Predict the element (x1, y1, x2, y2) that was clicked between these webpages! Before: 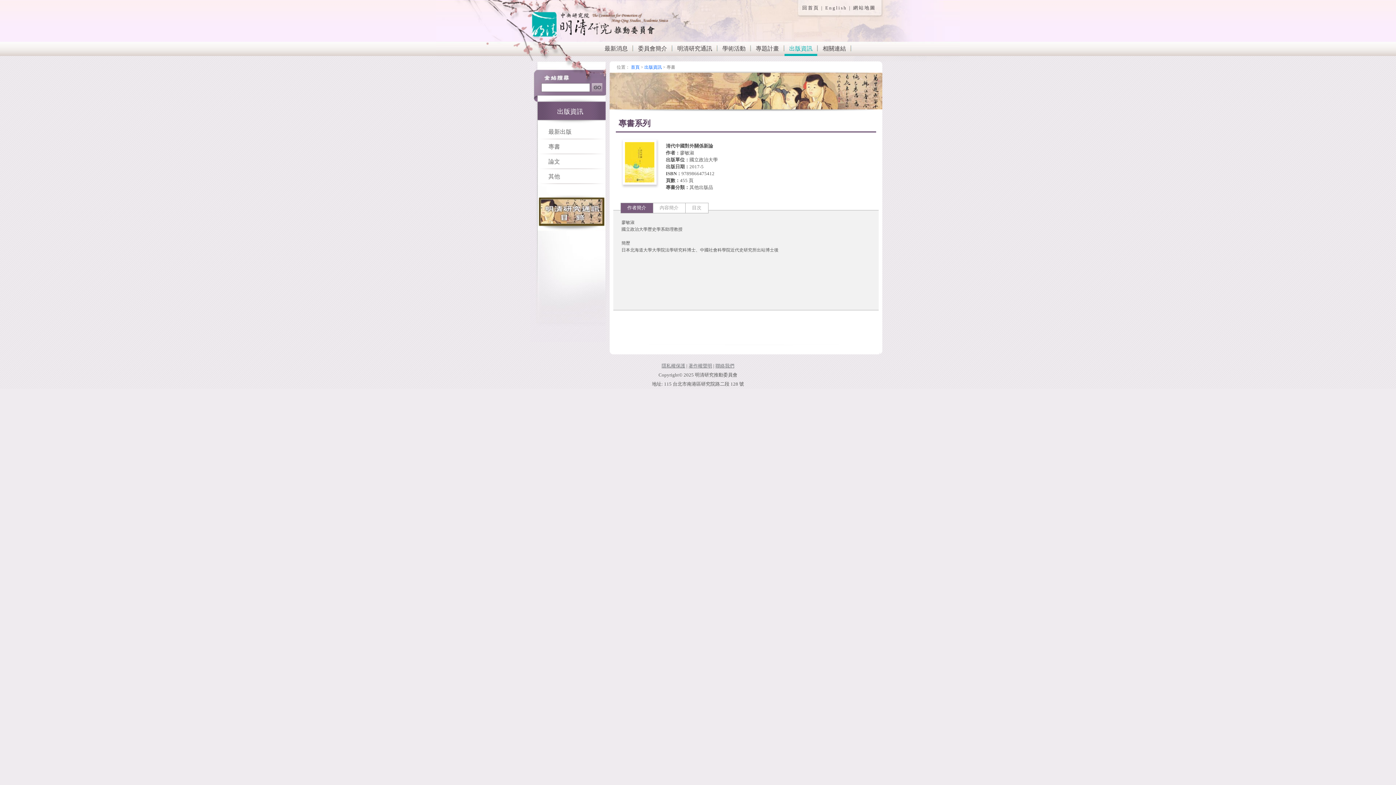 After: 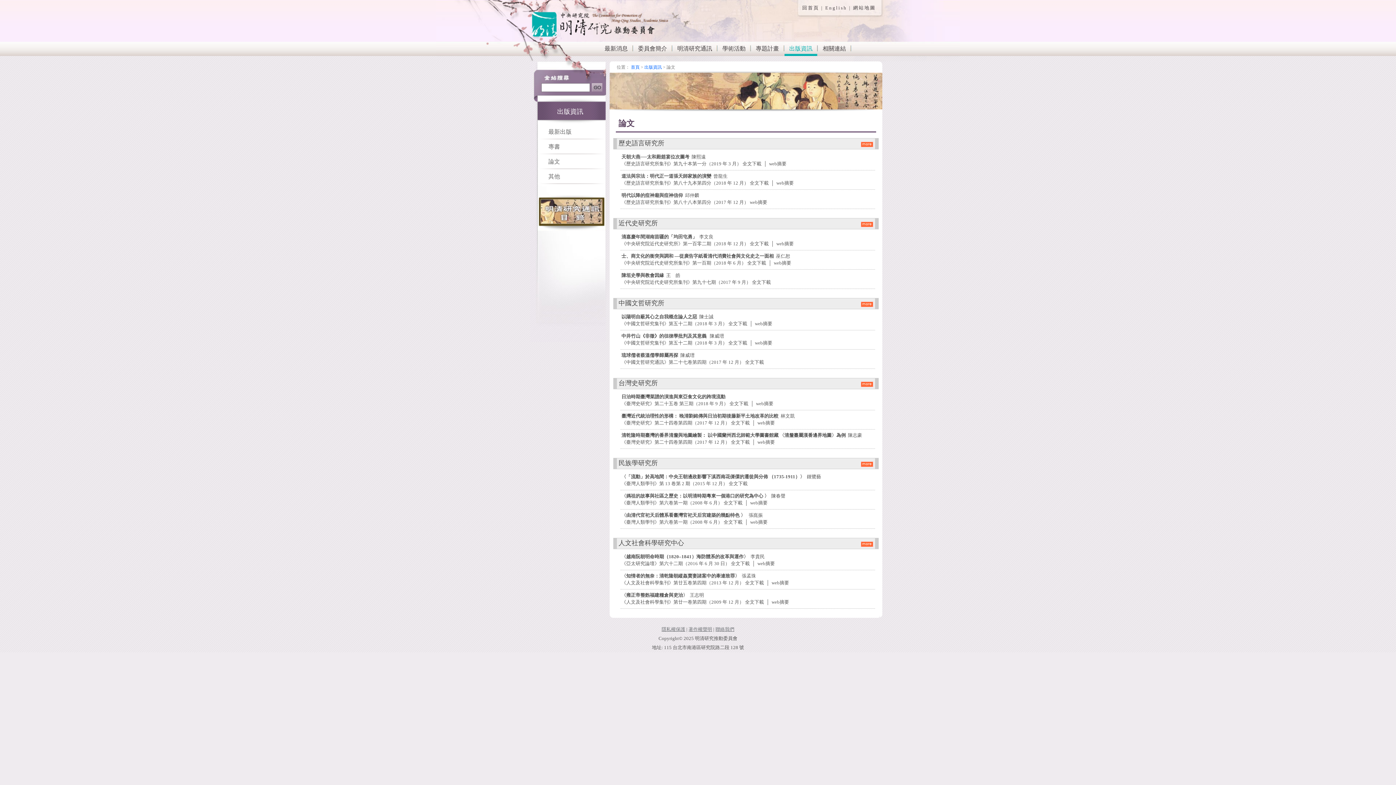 Action: bbox: (537, 158, 560, 164) label: 論文